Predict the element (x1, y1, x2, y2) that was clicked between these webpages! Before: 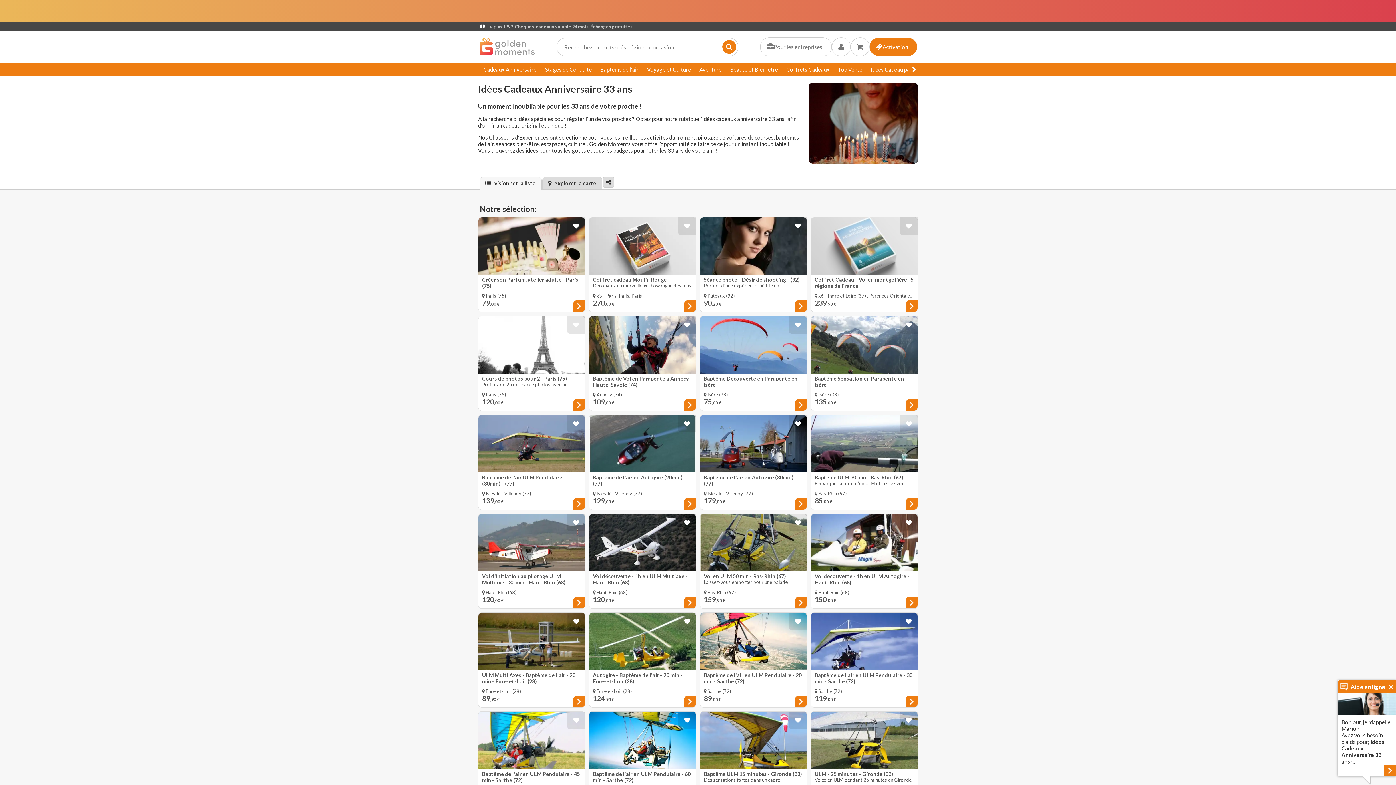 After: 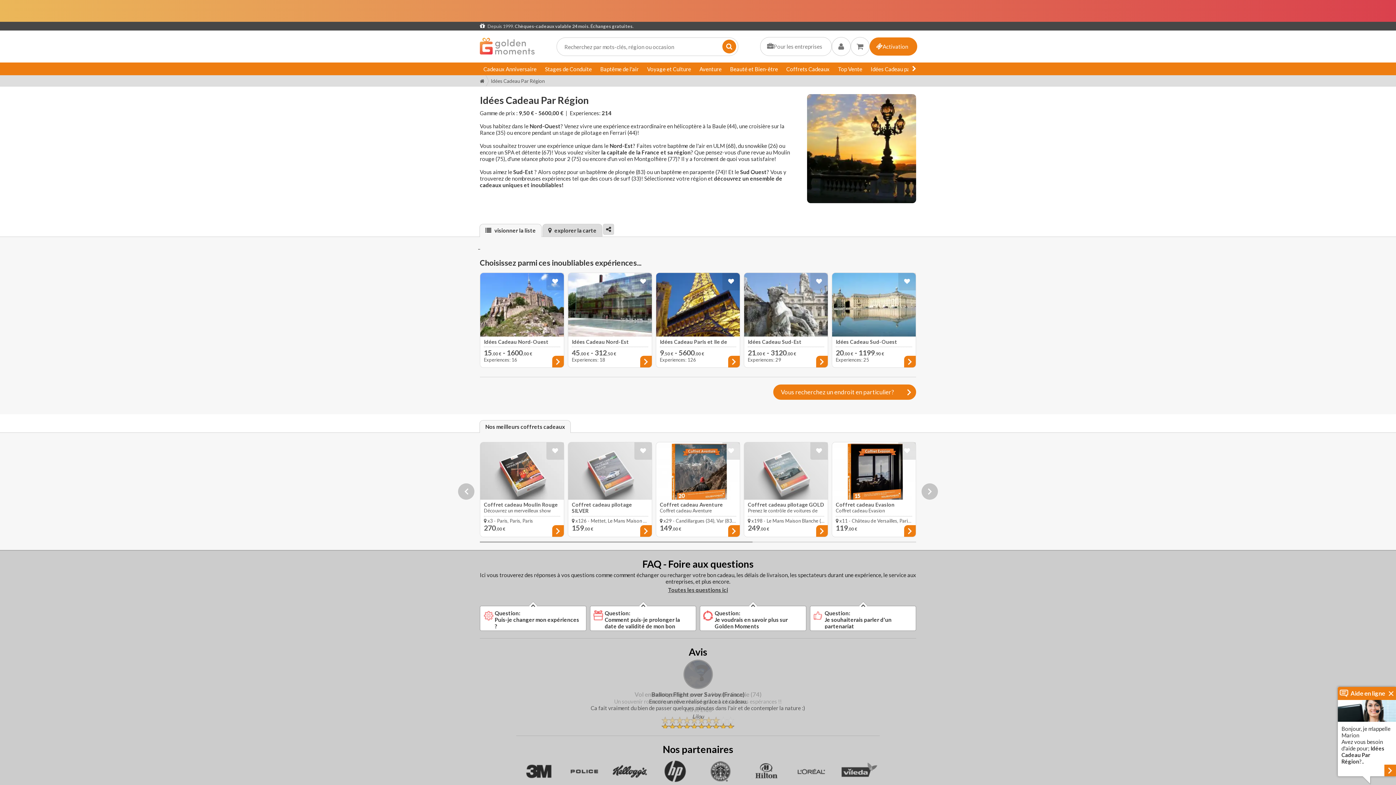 Action: label: Idées Cadeau par région bbox: (867, 62, 933, 75)